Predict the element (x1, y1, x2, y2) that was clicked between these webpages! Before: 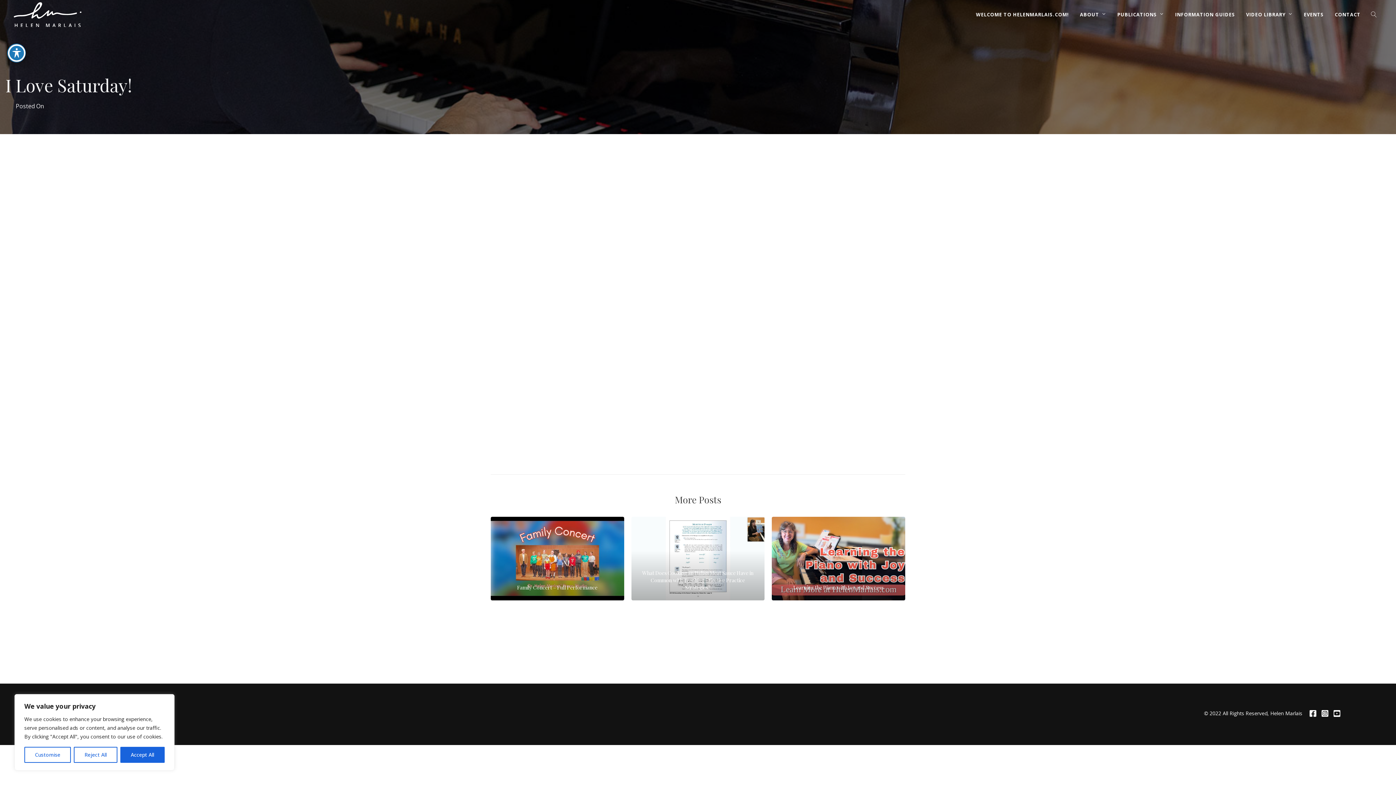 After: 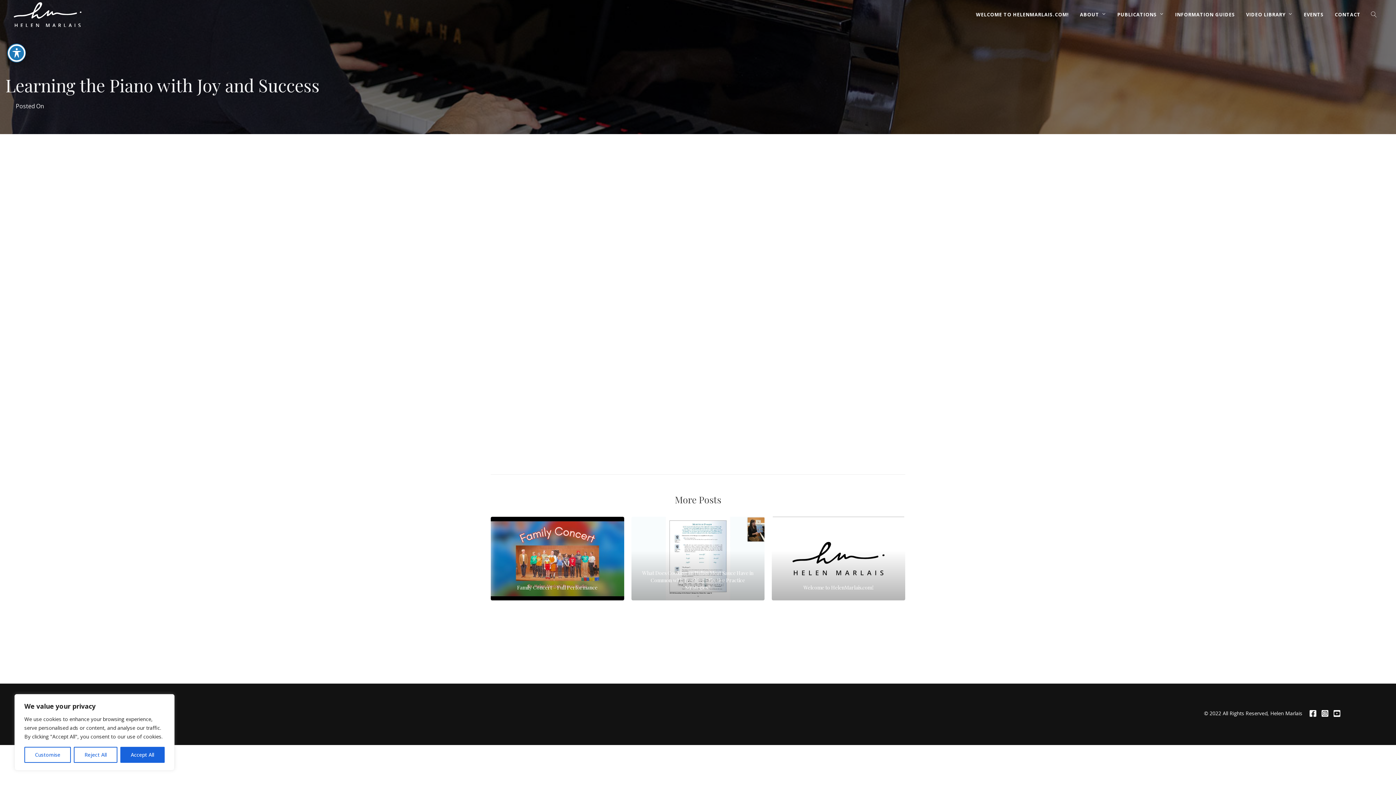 Action: bbox: (772, 516, 905, 600) label: Learning the Piano with Joy and Success